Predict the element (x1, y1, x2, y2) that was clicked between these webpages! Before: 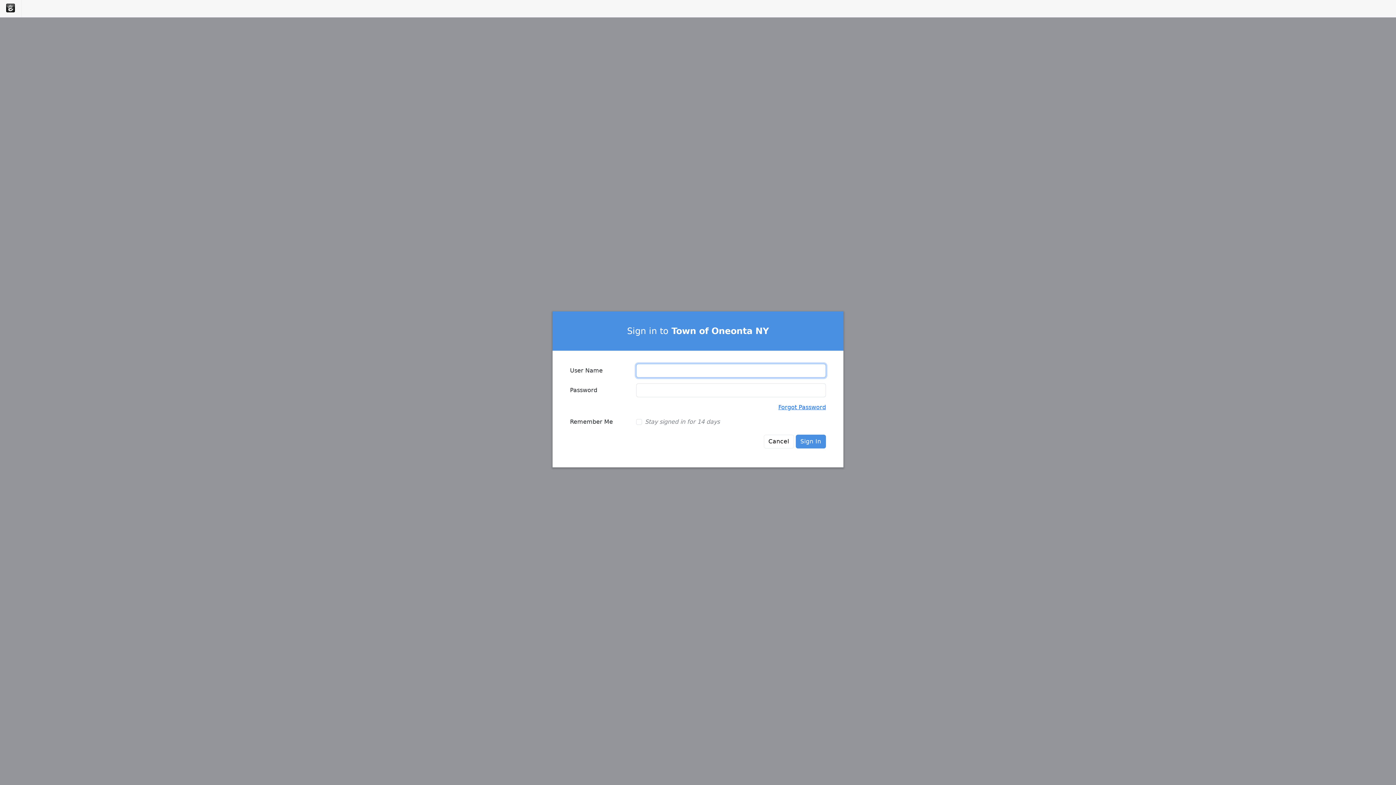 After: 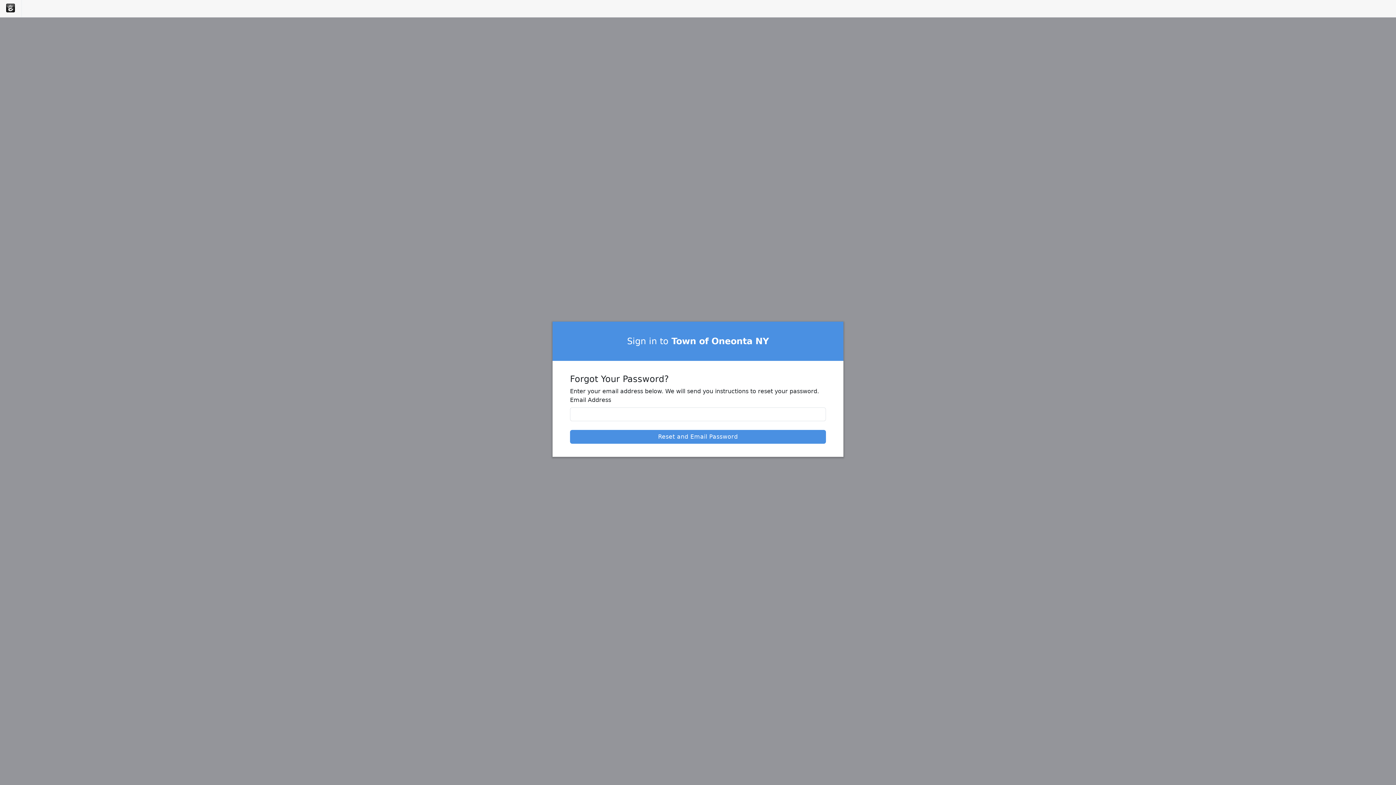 Action: bbox: (778, 403, 826, 410) label: Forgot Password